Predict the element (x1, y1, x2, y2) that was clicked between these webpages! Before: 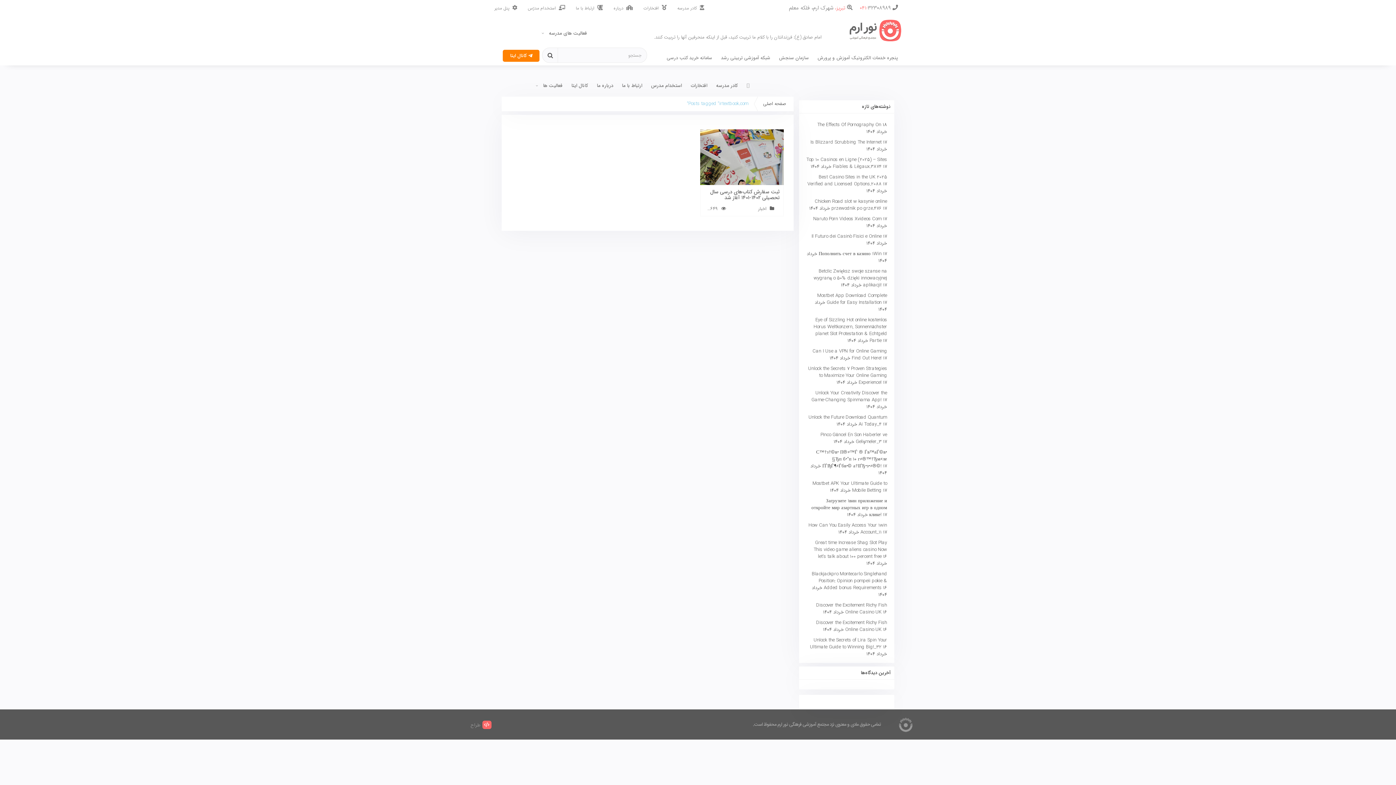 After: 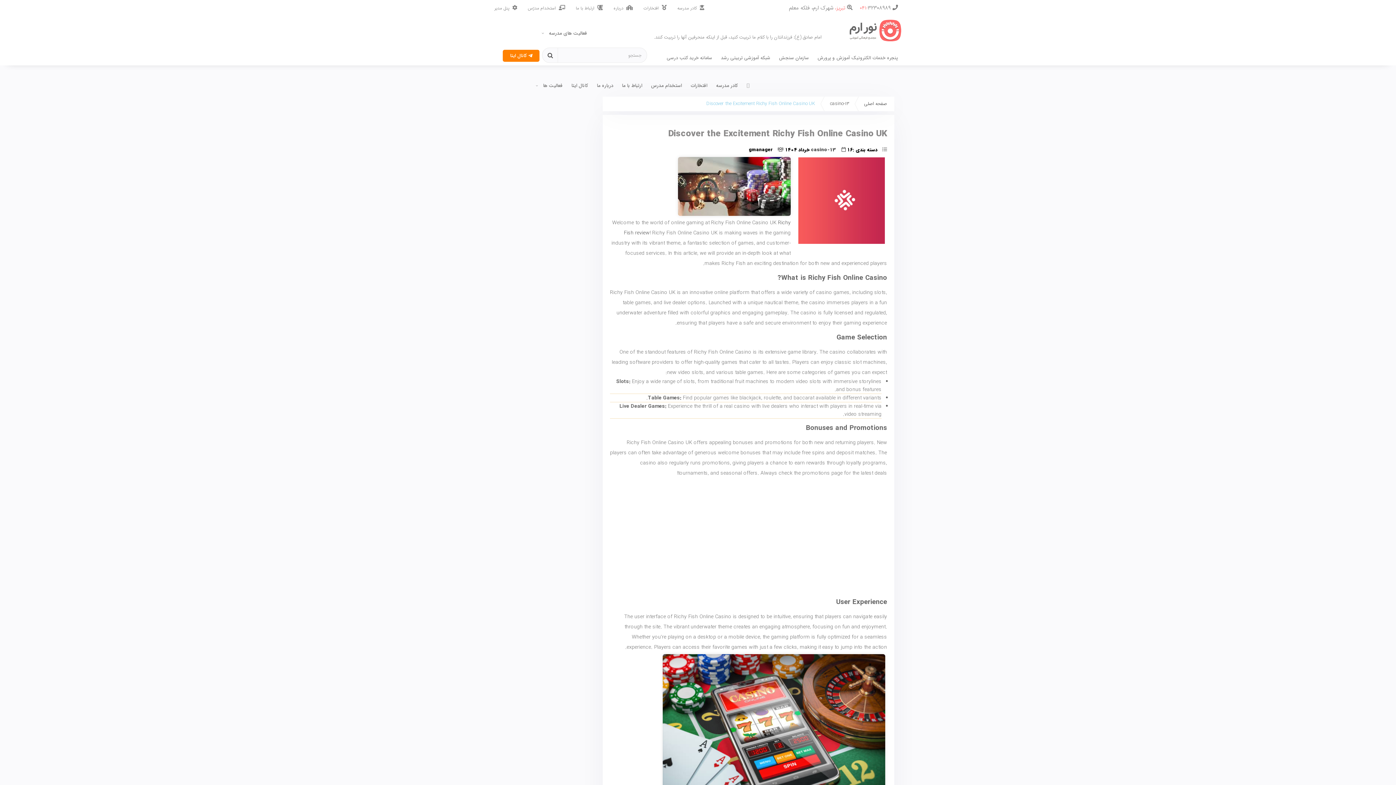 Action: bbox: (816, 601, 887, 616) label: Discover the Excitement Richy Fish Online Casino UK